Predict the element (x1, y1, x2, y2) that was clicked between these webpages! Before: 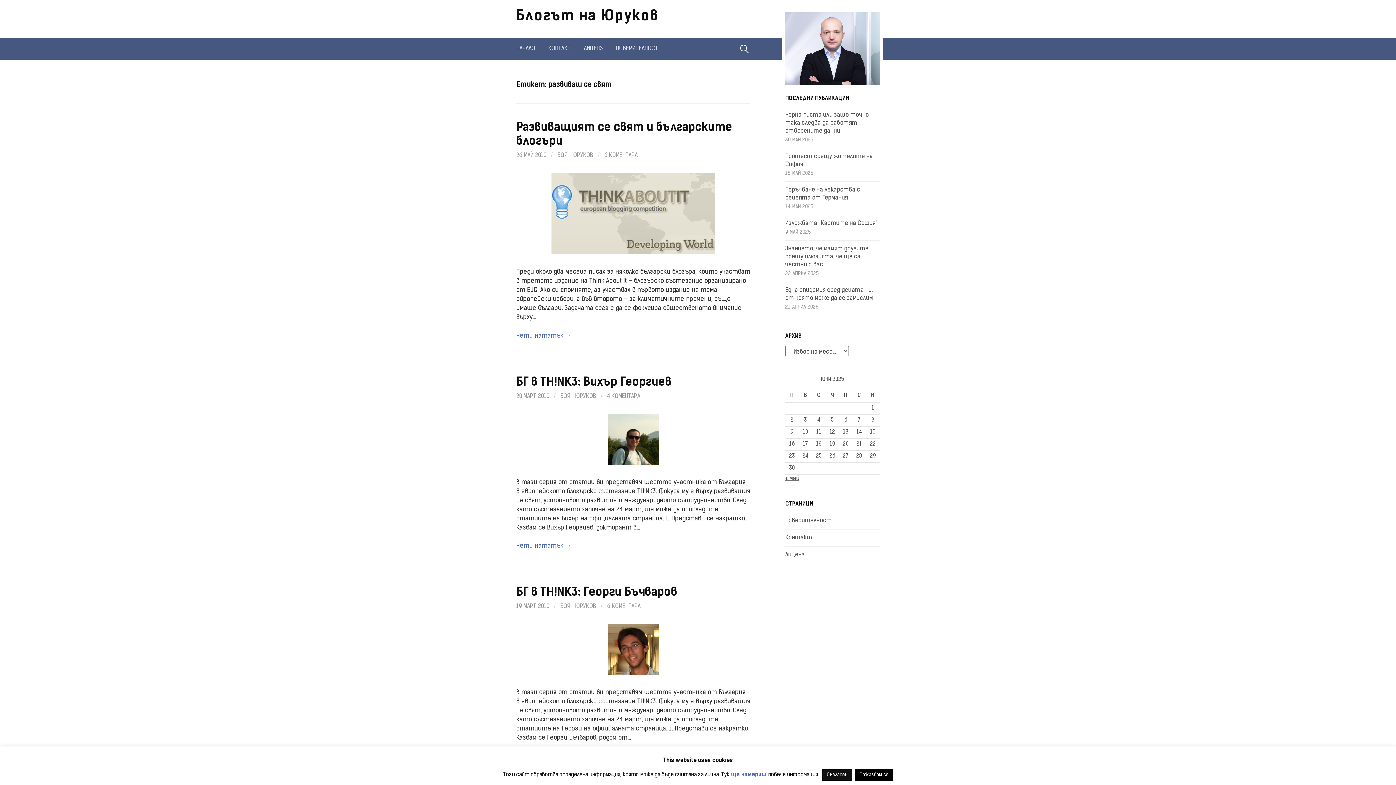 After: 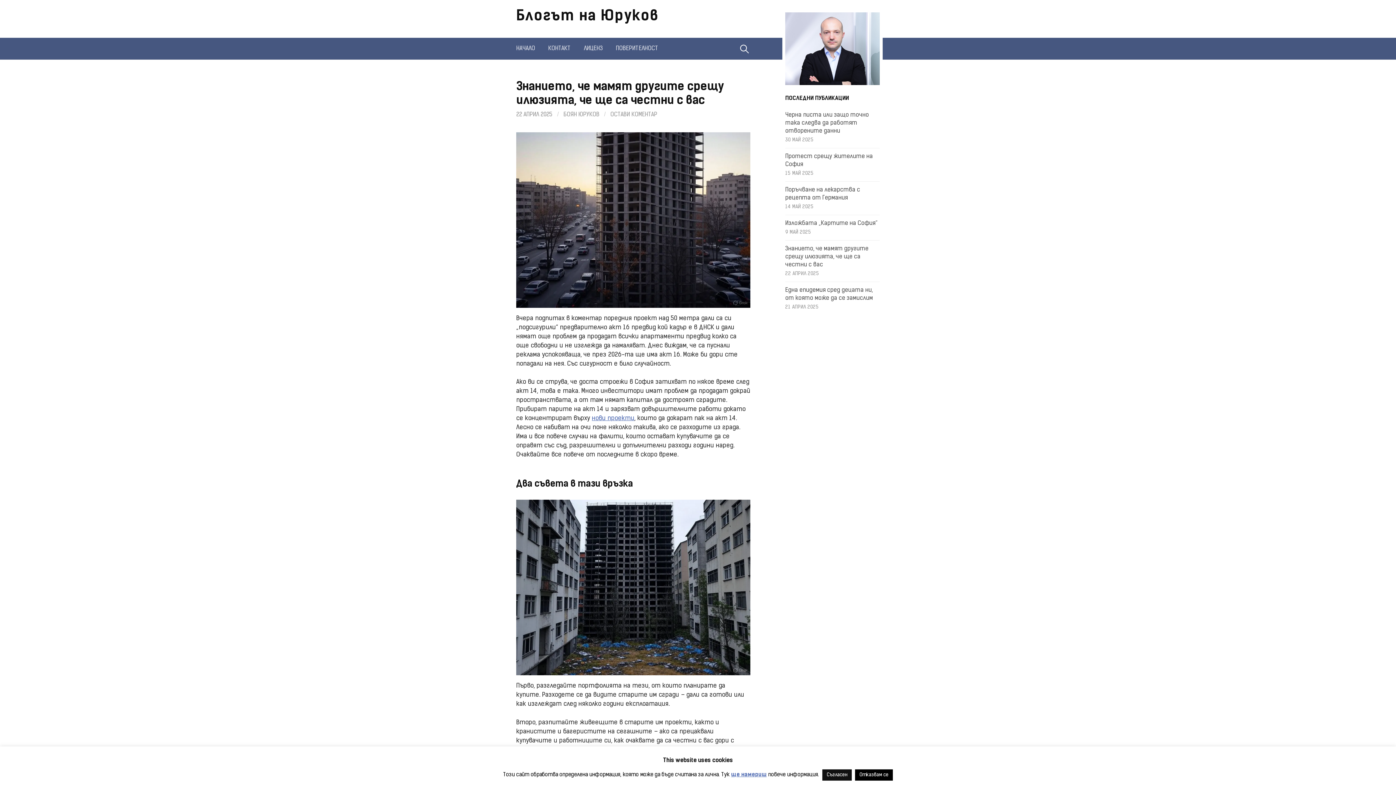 Action: bbox: (785, 246, 868, 268) label: Знанието, че мамят другите срещу илюзията, че ще са честни с вас